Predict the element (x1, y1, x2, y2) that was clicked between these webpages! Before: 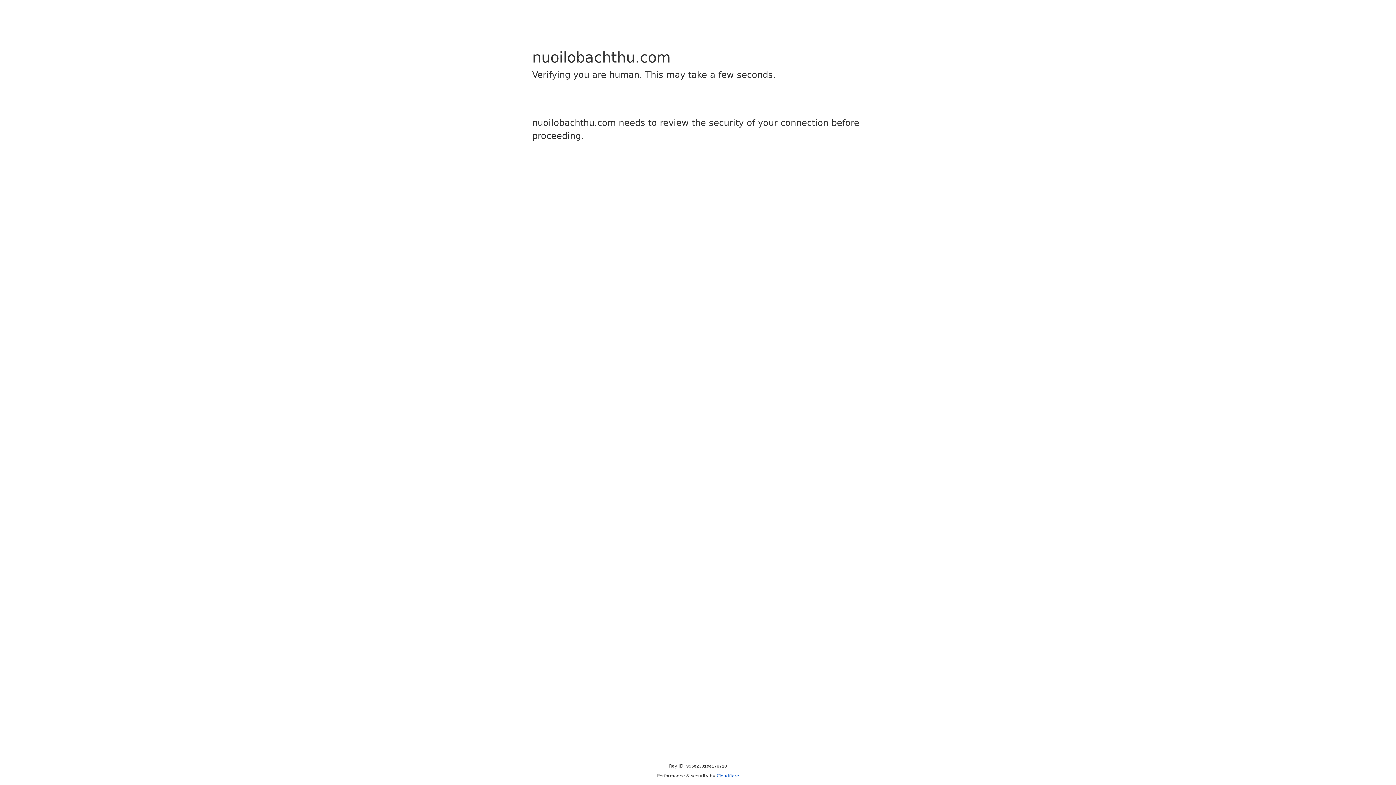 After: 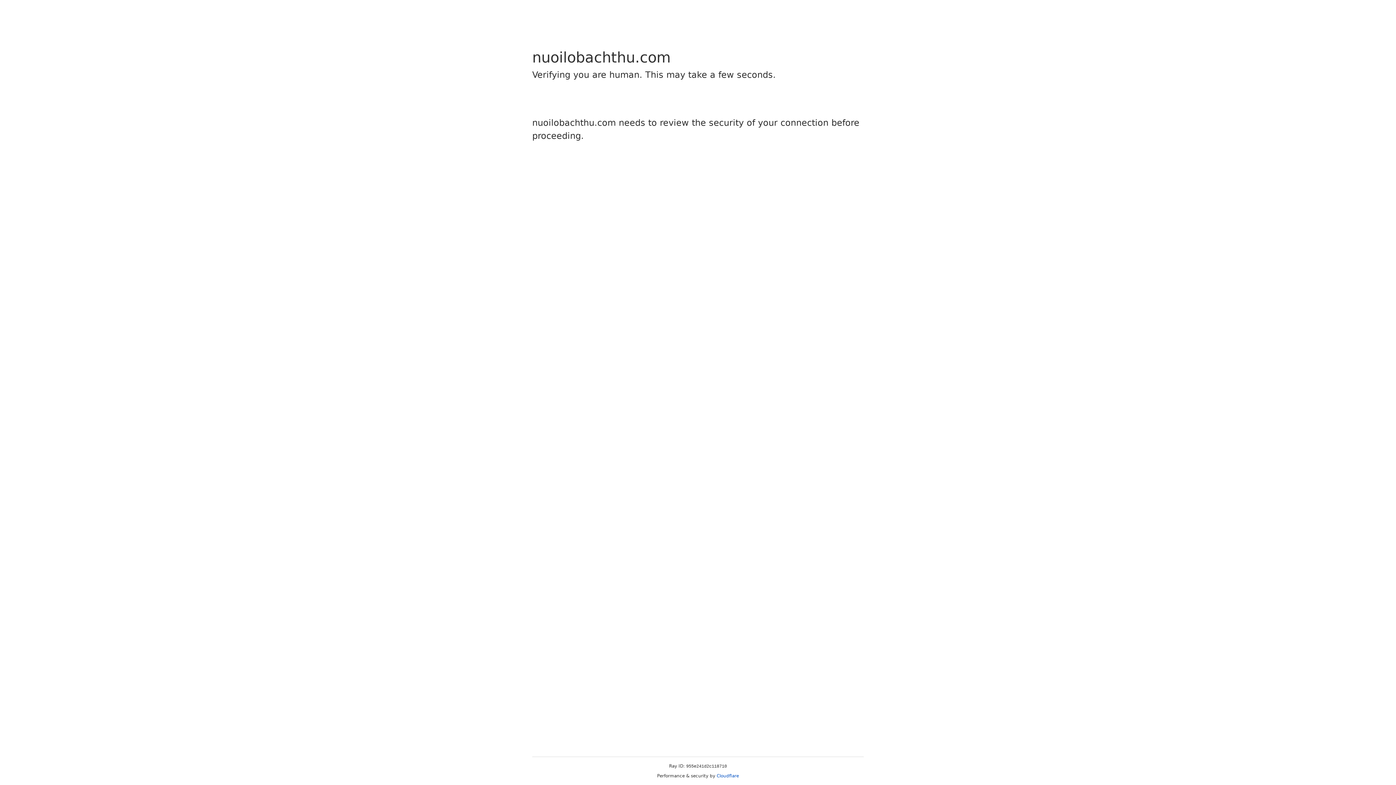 Action: label: Cloudflare bbox: (716, 773, 739, 778)